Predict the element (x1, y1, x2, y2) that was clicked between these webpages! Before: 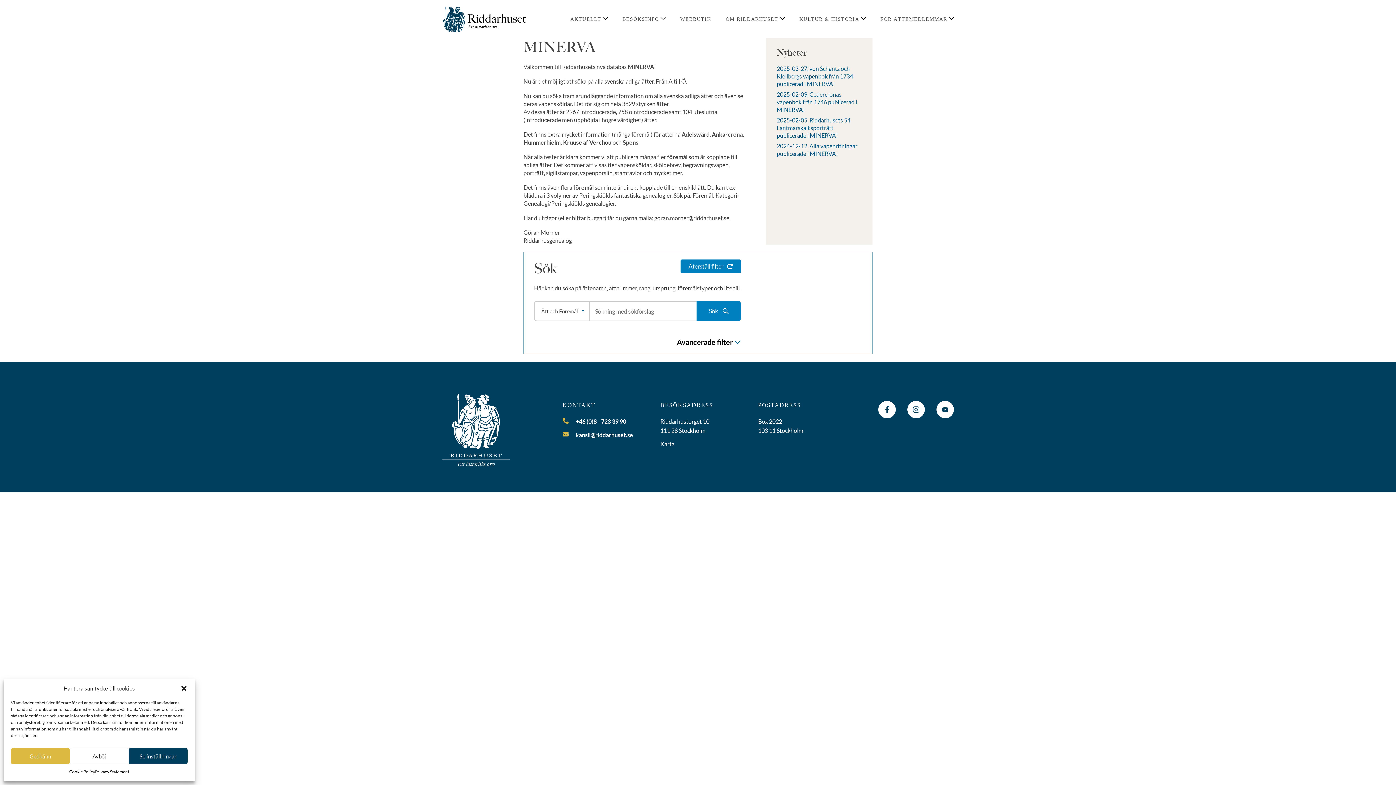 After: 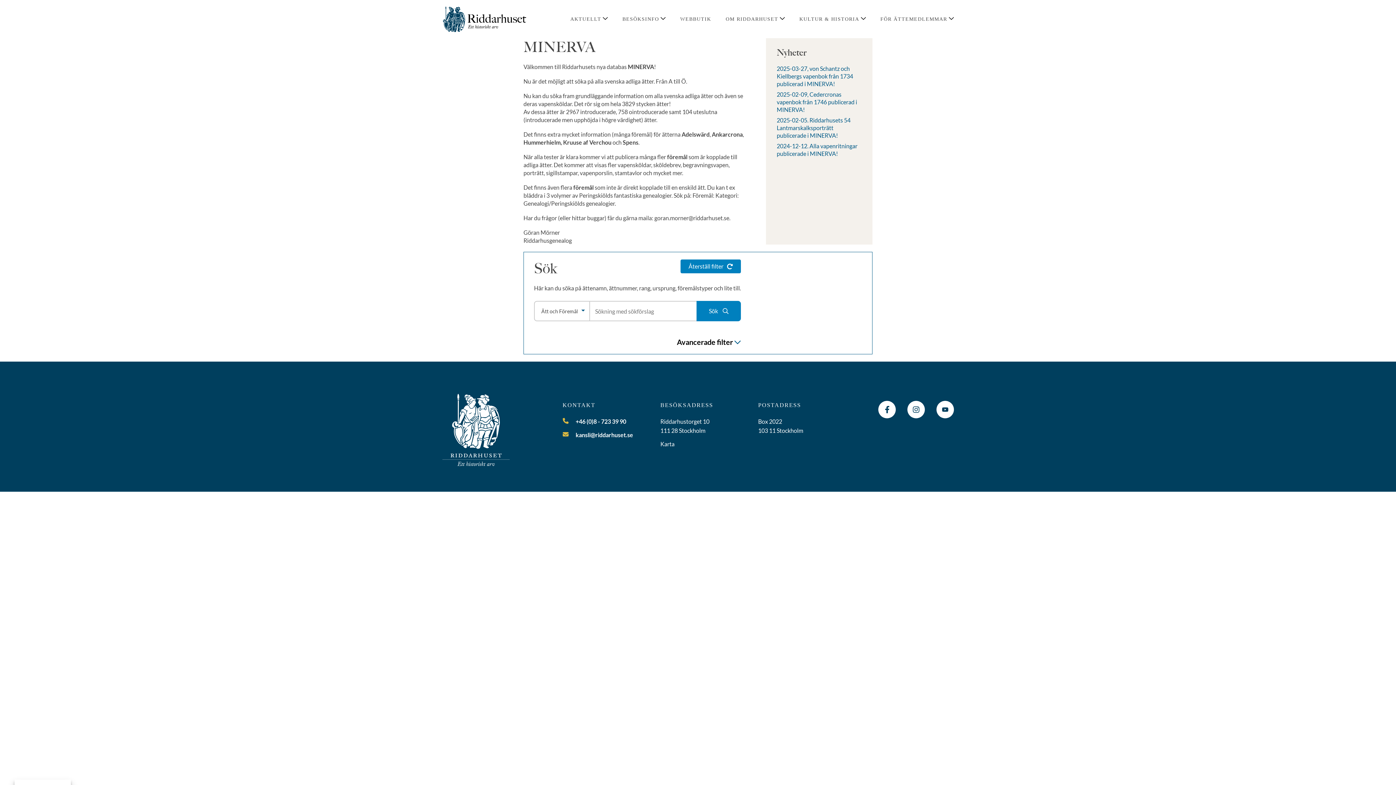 Action: label: Stäng dialogruta bbox: (180, 685, 187, 692)